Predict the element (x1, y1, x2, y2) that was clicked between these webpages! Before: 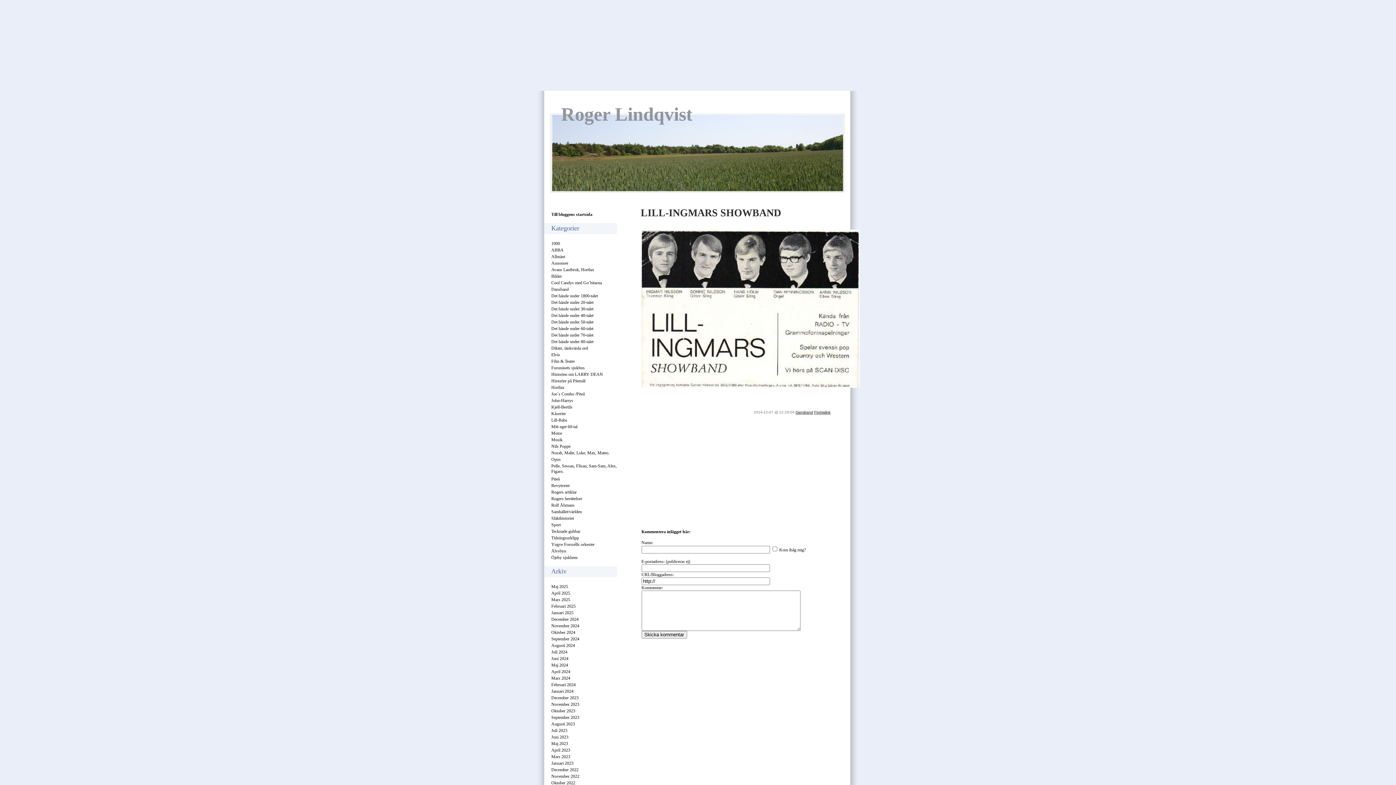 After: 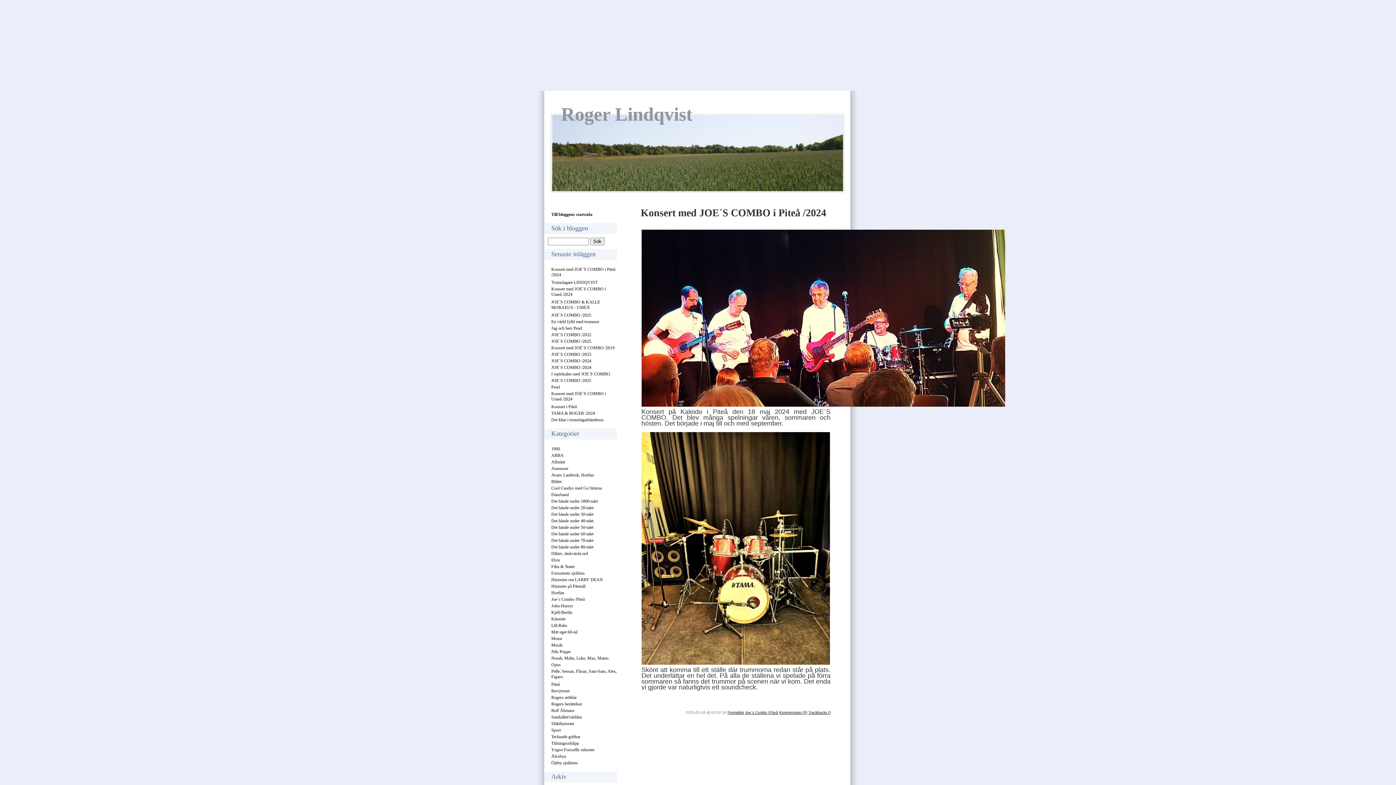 Action: label: Joe´s Combo /Piteå bbox: (551, 391, 584, 396)